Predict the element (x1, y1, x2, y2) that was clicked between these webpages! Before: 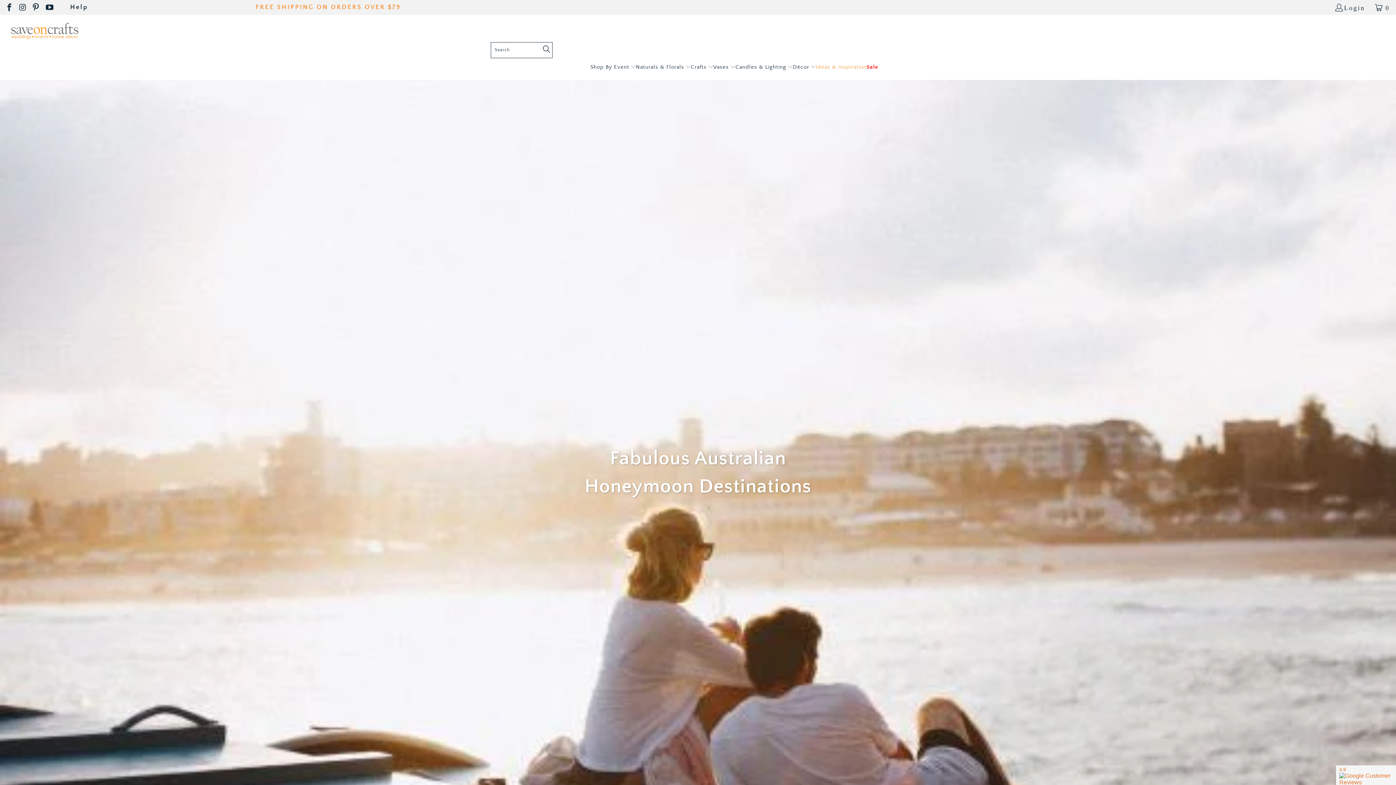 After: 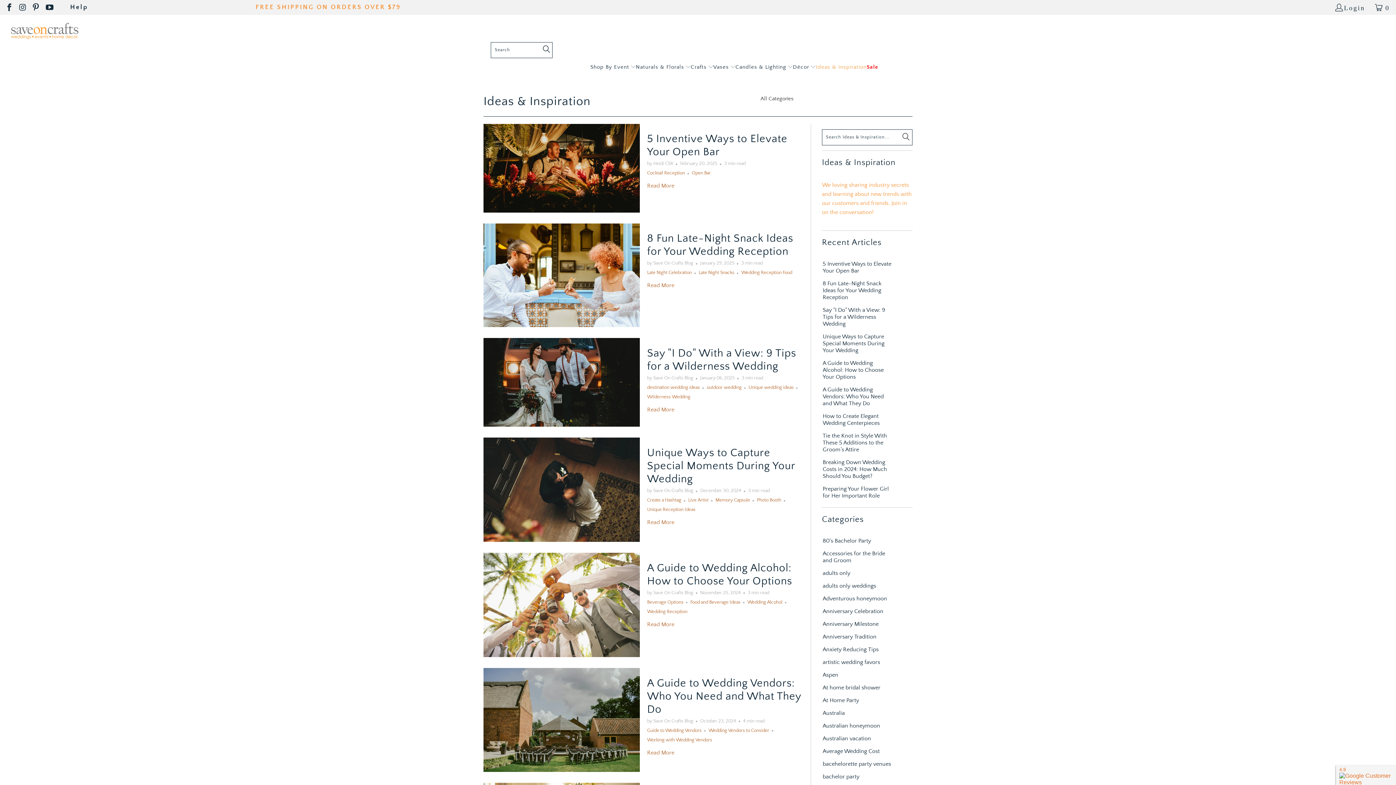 Action: bbox: (816, 58, 866, 76) label: Ideas & Inspiration